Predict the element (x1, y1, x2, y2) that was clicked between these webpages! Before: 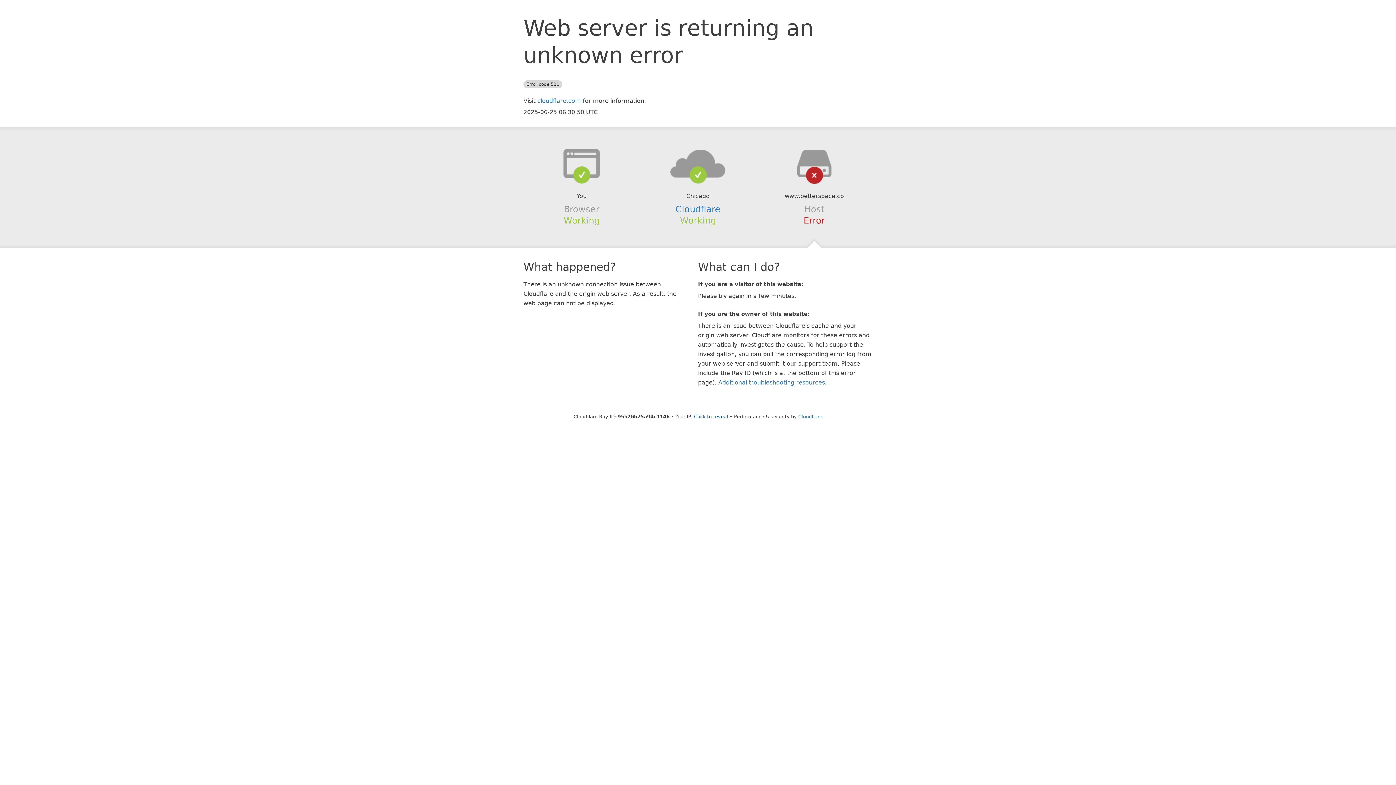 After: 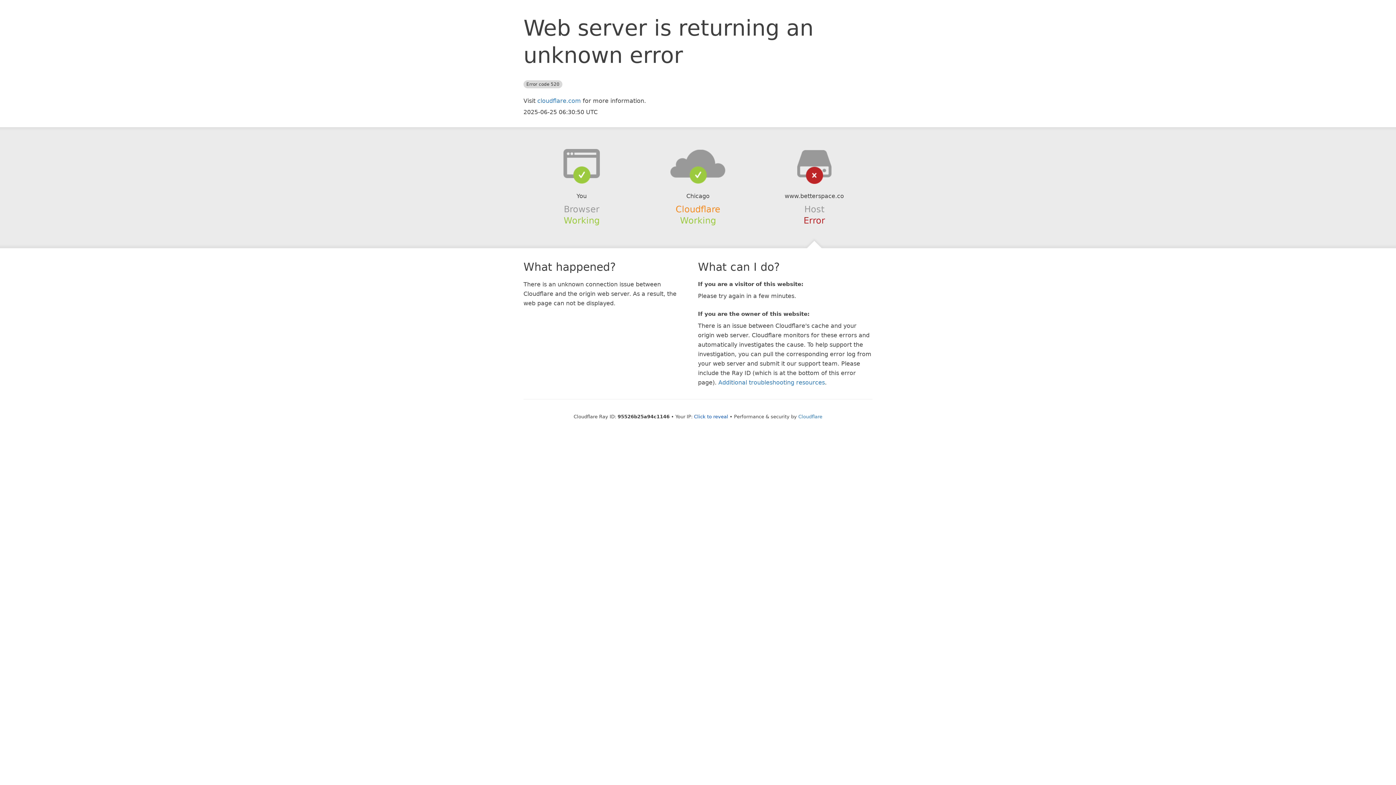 Action: label: Cloudflare bbox: (675, 204, 720, 214)